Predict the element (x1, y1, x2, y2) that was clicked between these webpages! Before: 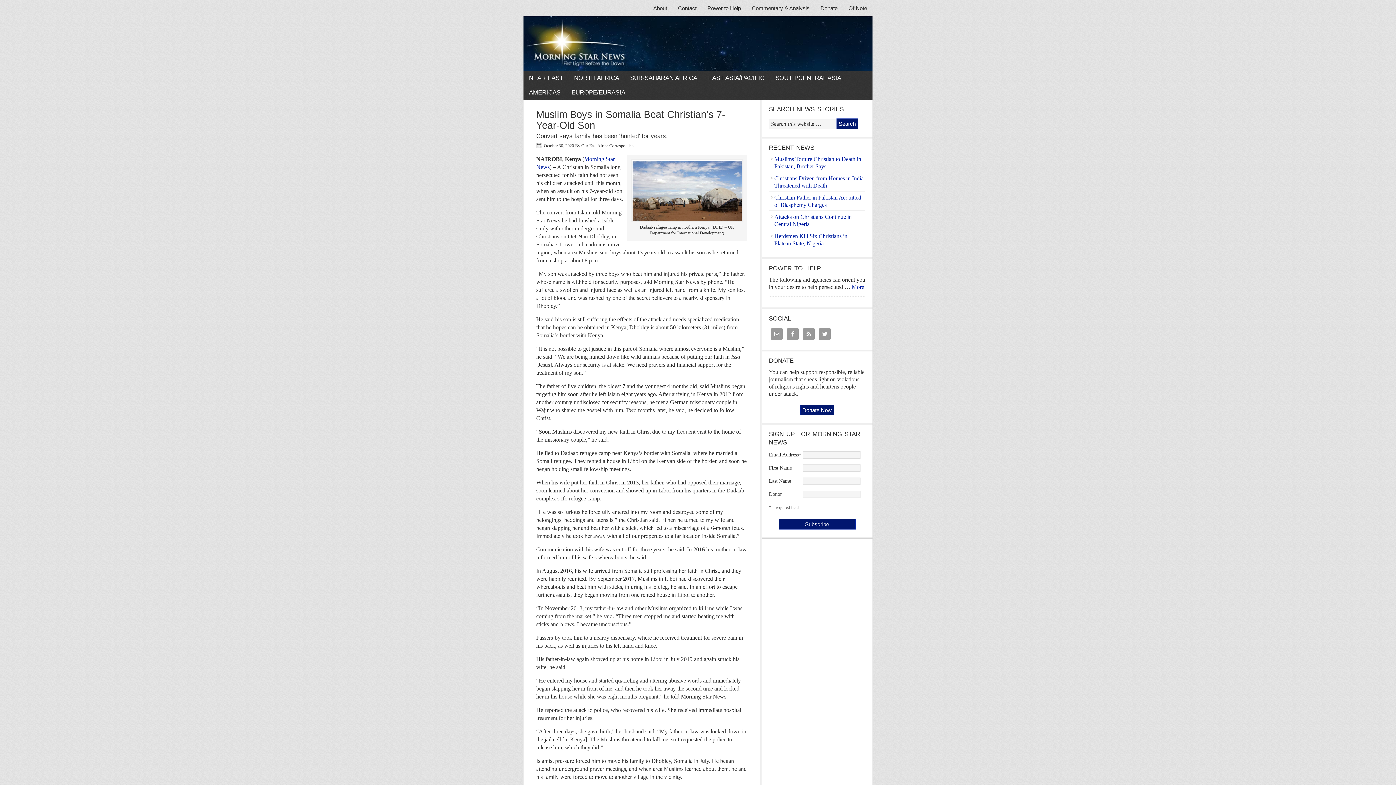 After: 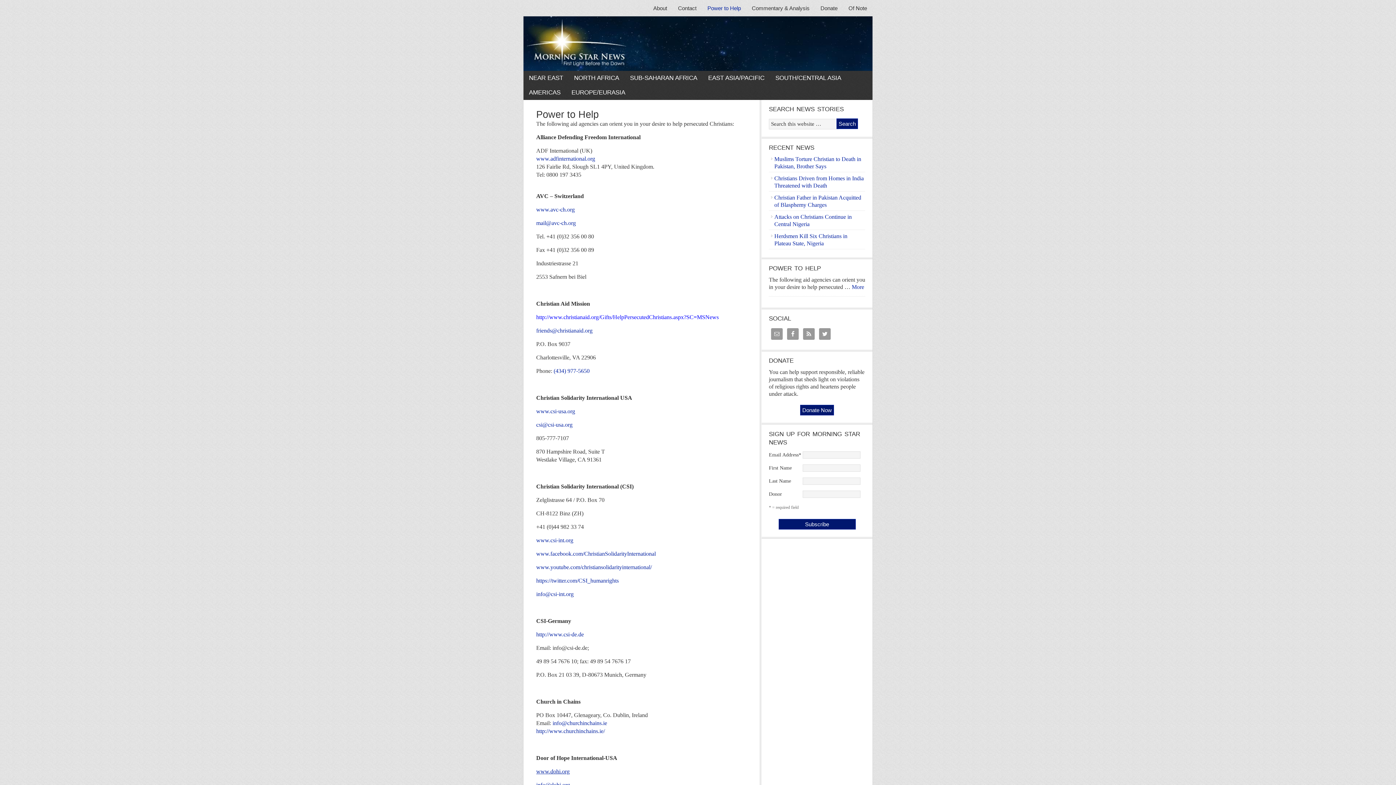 Action: label: Power to Help bbox: (702, 0, 746, 16)